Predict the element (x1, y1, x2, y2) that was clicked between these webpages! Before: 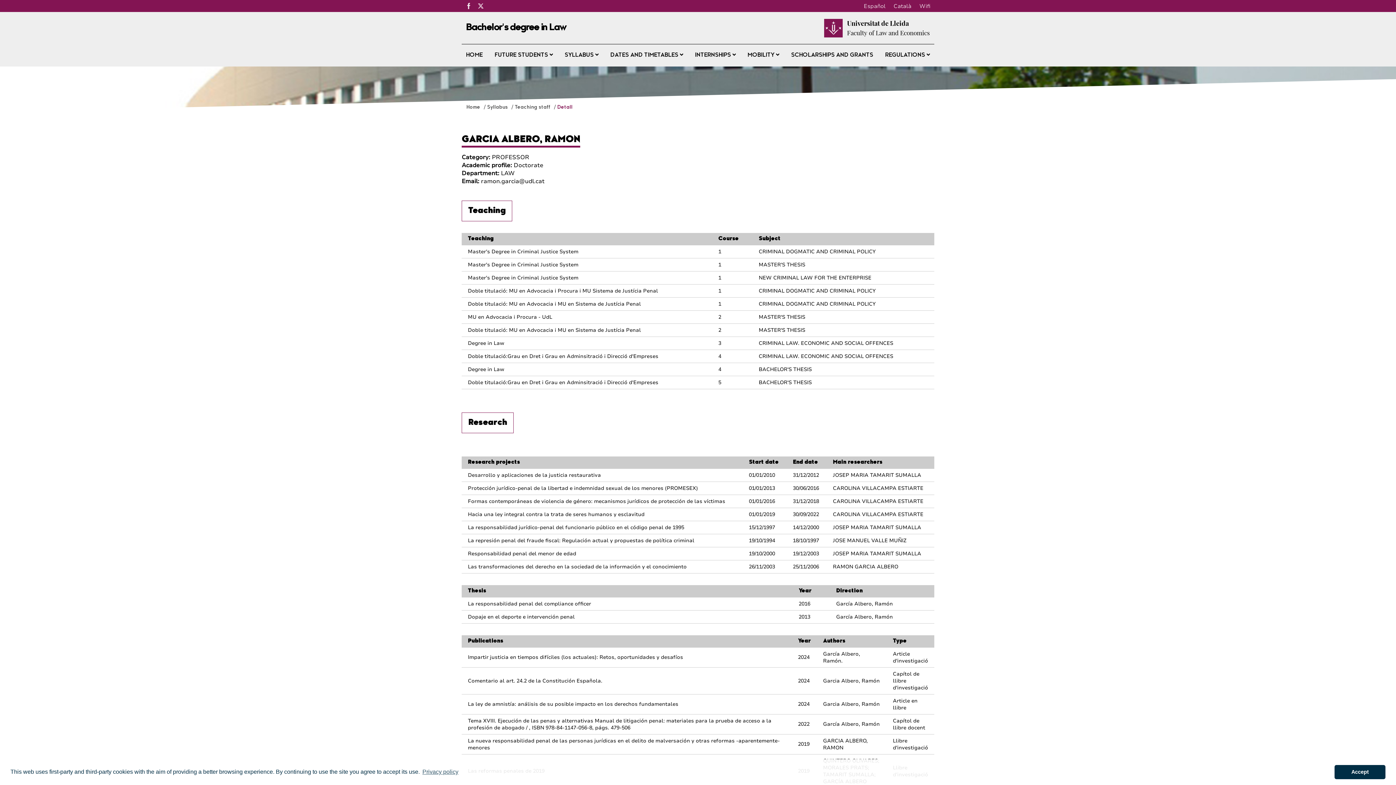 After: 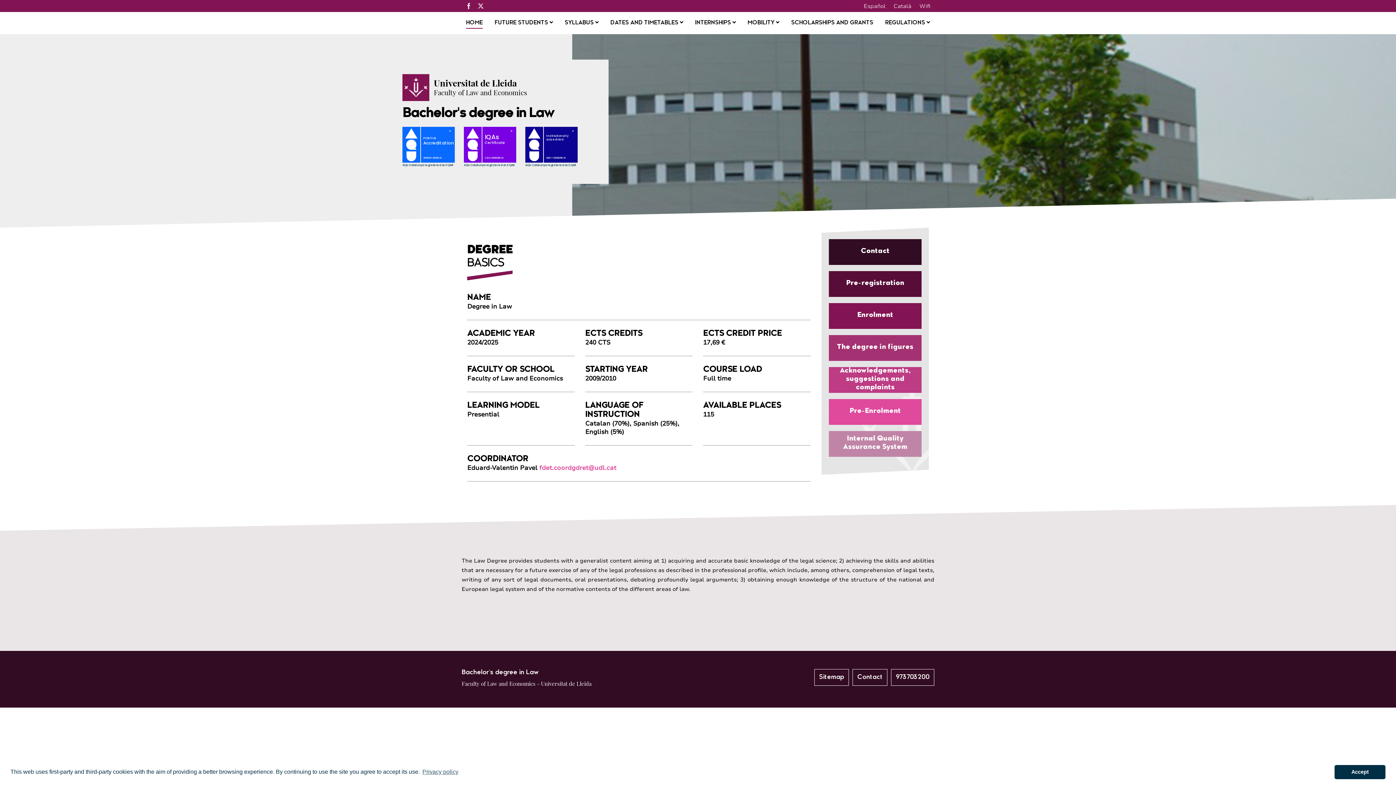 Action: label: HOME bbox: (461, 44, 487, 66)